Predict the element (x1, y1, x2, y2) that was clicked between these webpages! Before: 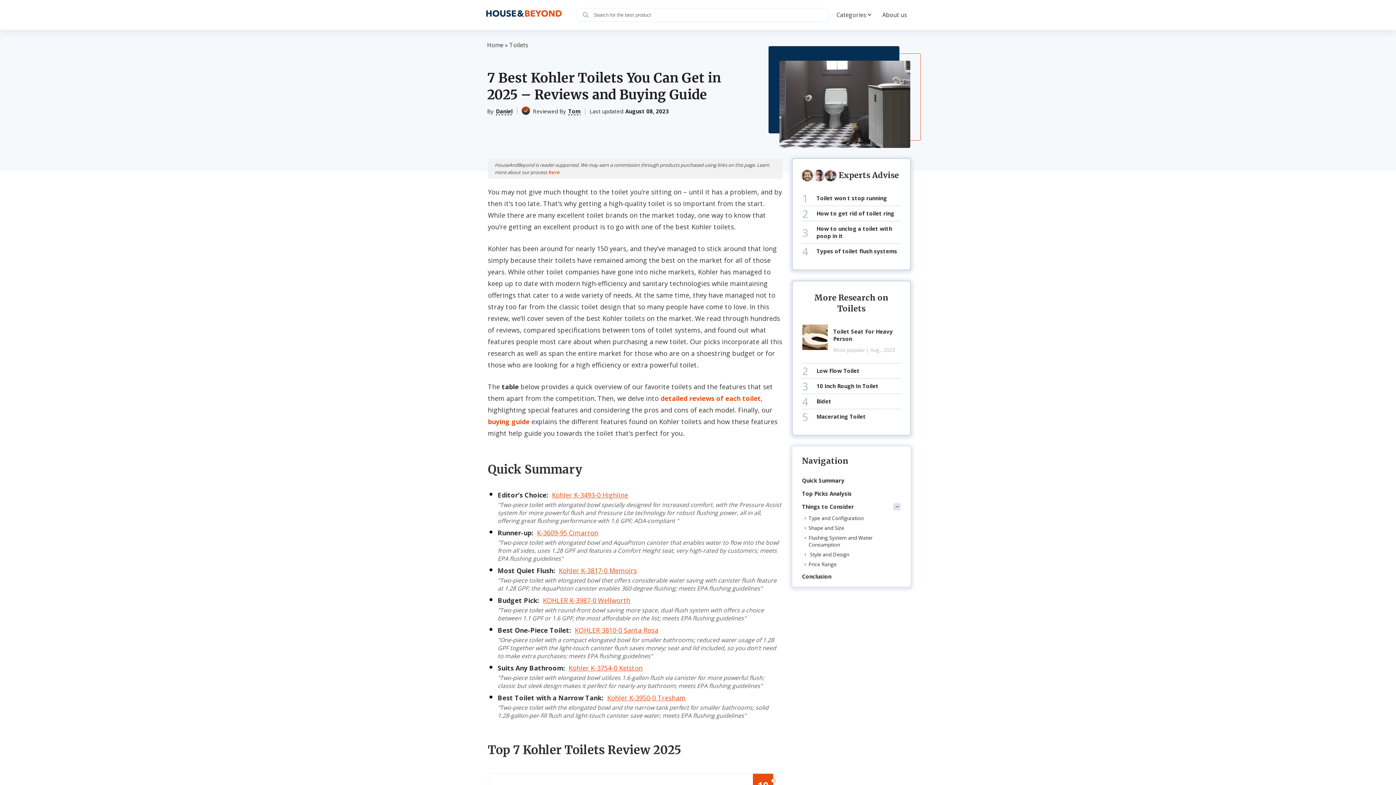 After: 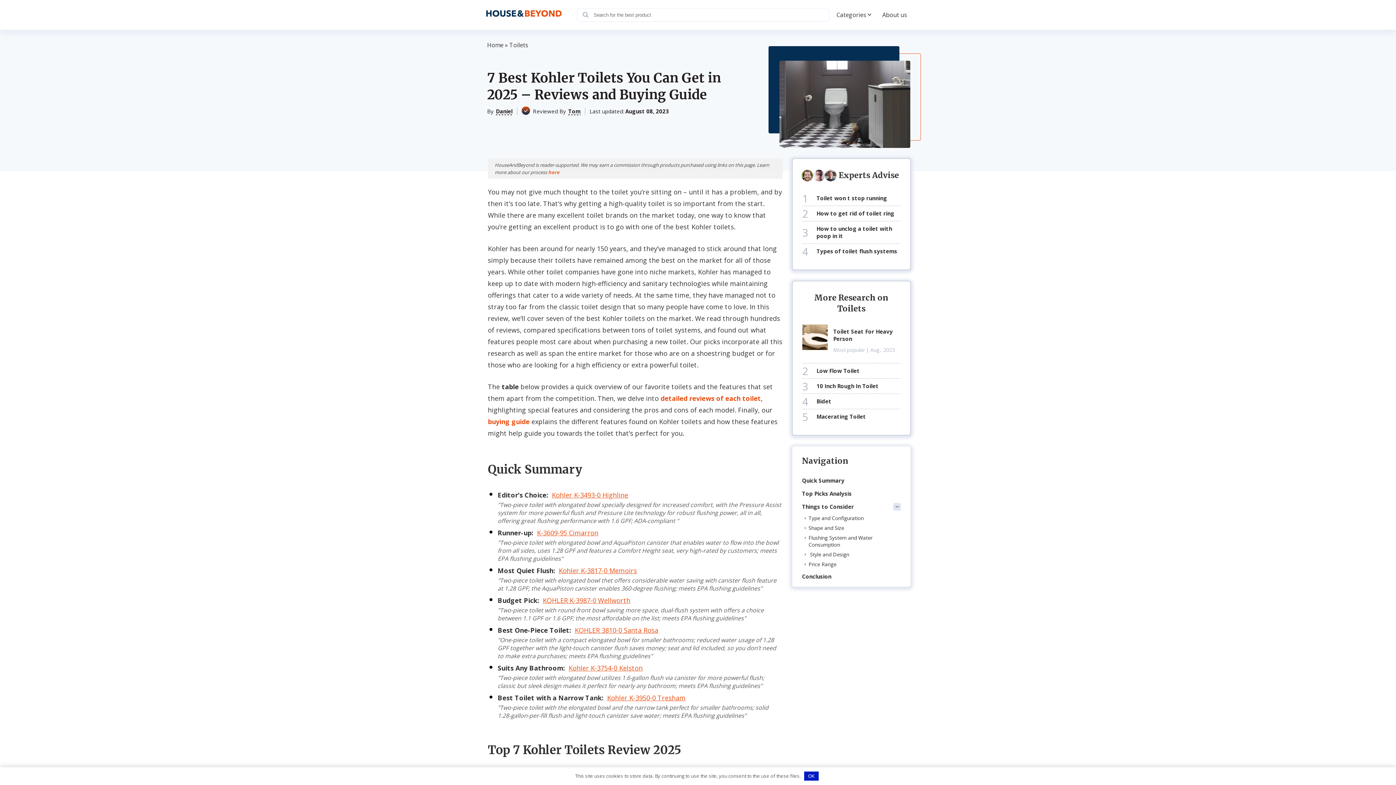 Action: bbox: (607, 693, 685, 702) label: Kohler K-3950-0 Tresham